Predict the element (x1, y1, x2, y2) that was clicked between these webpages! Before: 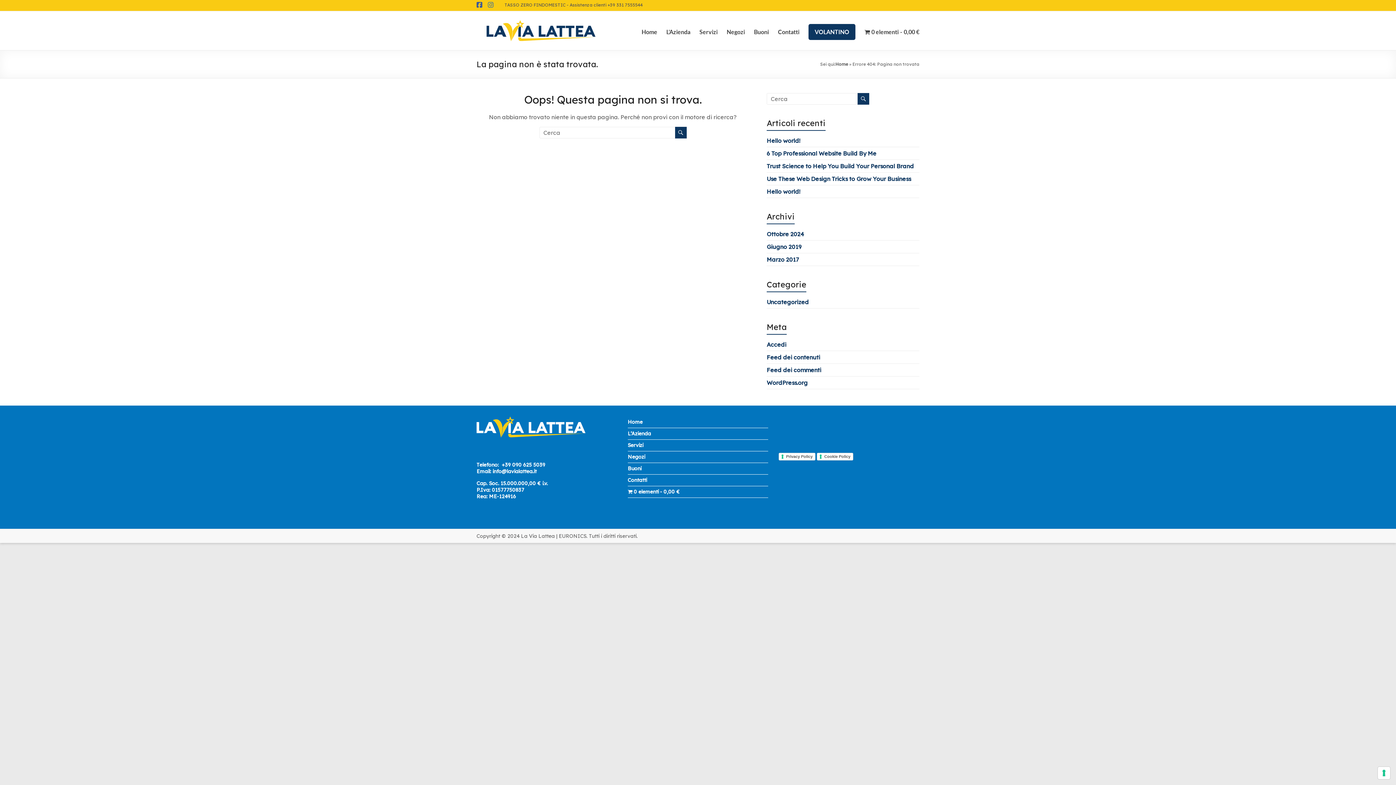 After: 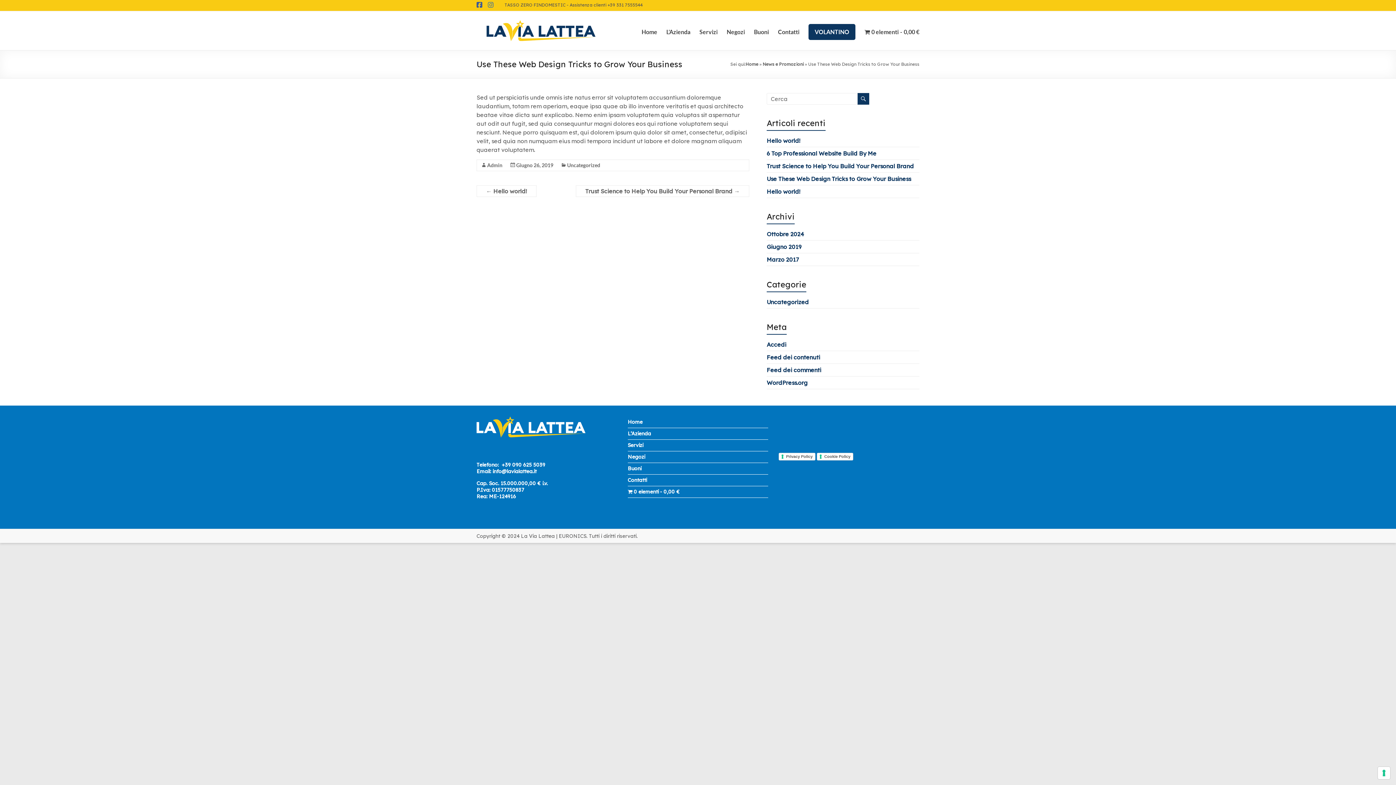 Action: label: Use These Web Design Tricks to Grow Your Business bbox: (766, 175, 911, 182)